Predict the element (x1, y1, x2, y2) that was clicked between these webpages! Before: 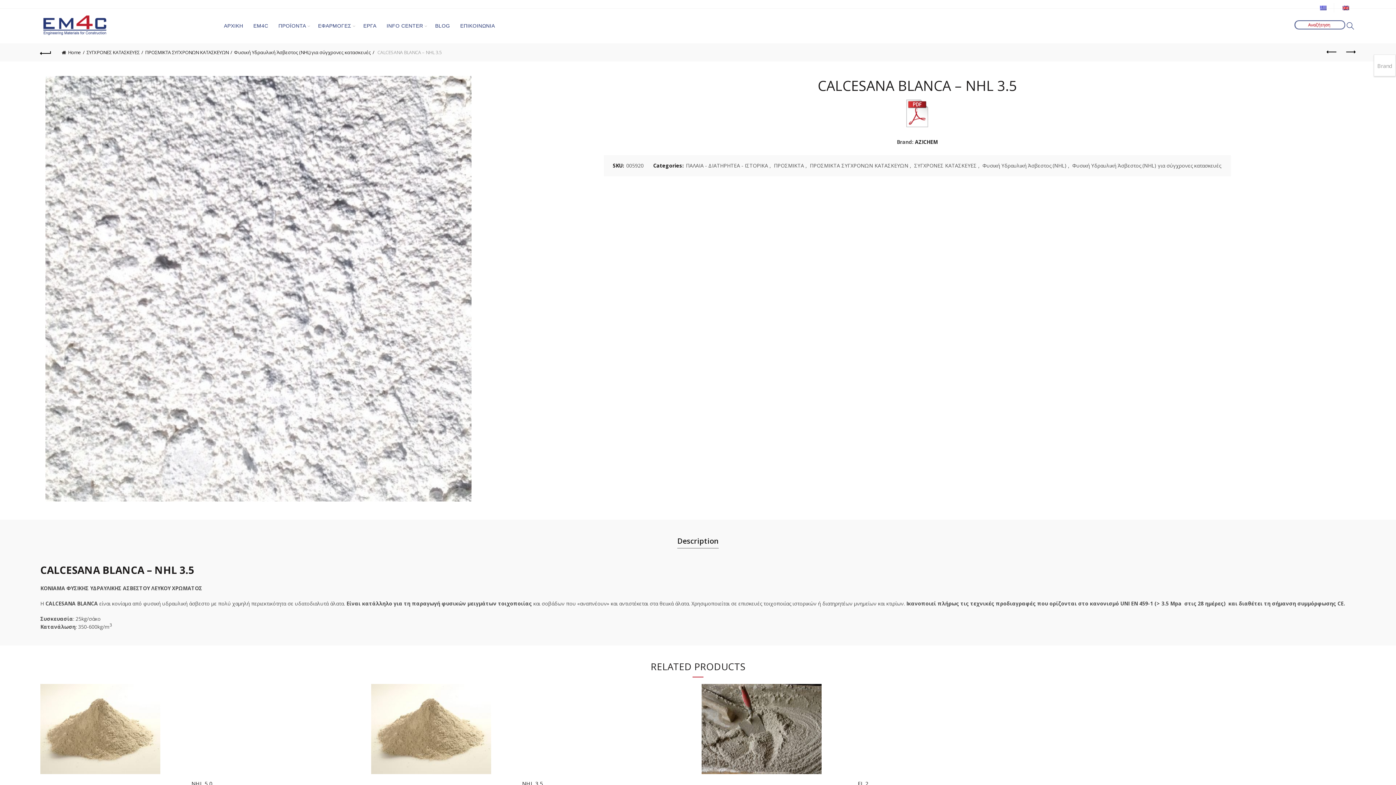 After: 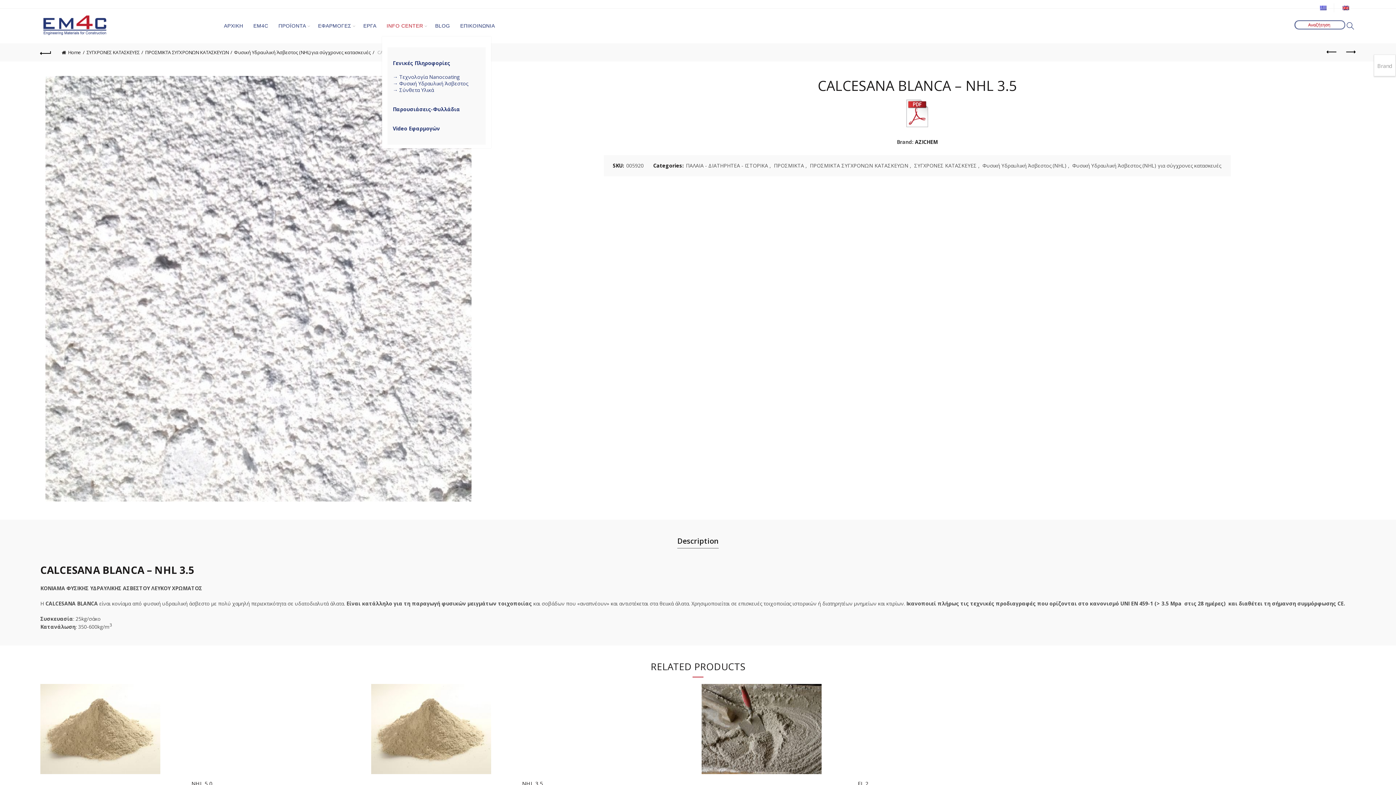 Action: label: INFO CENTER bbox: (382, 8, 428, 43)